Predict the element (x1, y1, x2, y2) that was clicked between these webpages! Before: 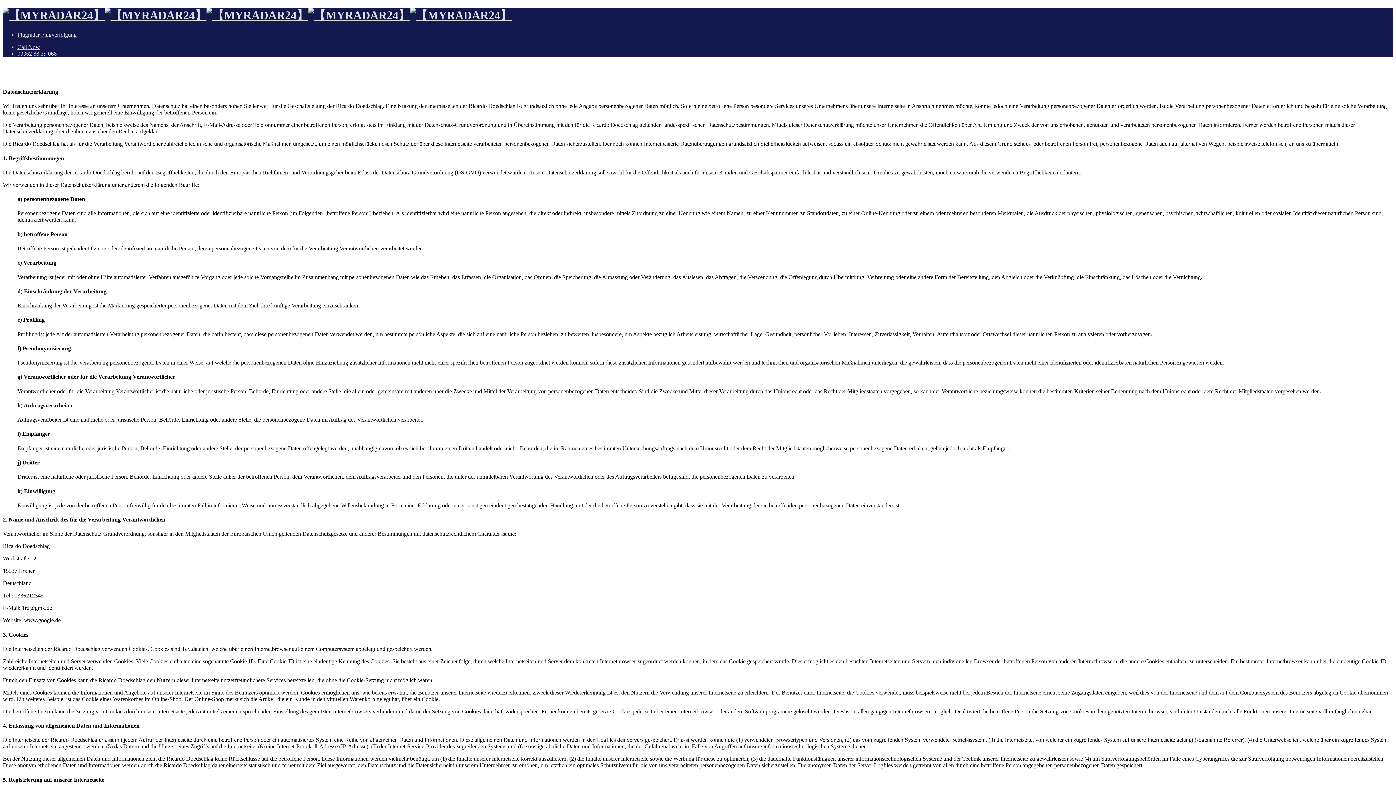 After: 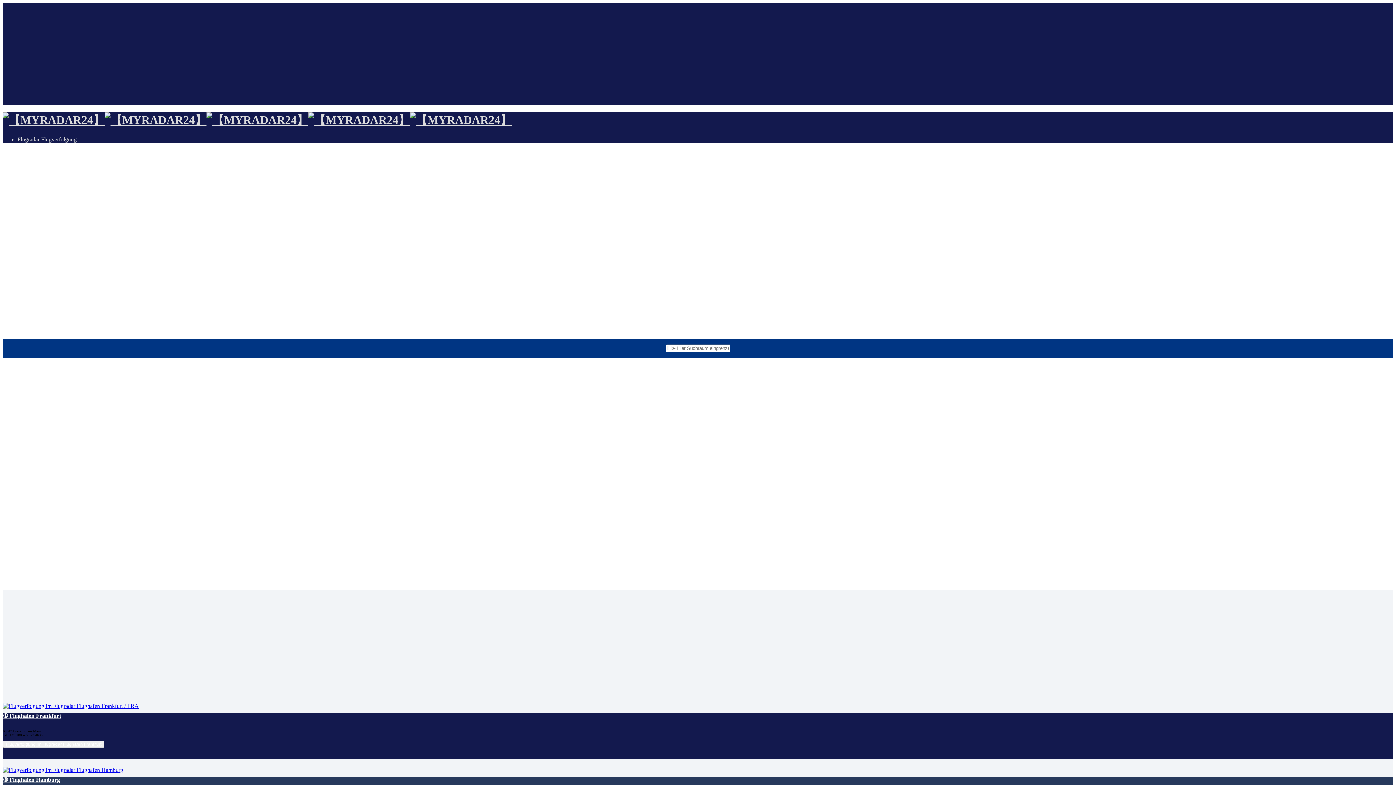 Action: label: Flugradar Flugverfolgung bbox: (17, 31, 76, 37)